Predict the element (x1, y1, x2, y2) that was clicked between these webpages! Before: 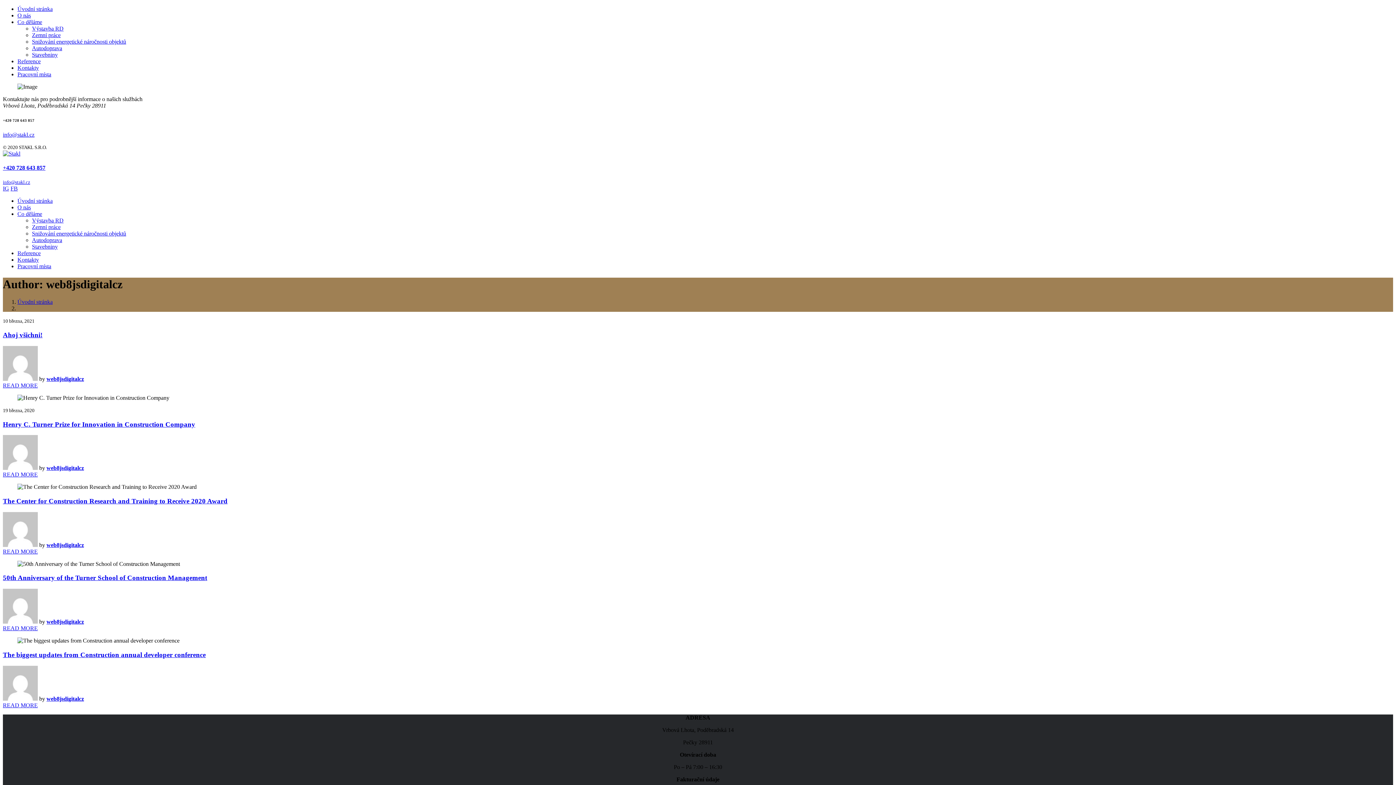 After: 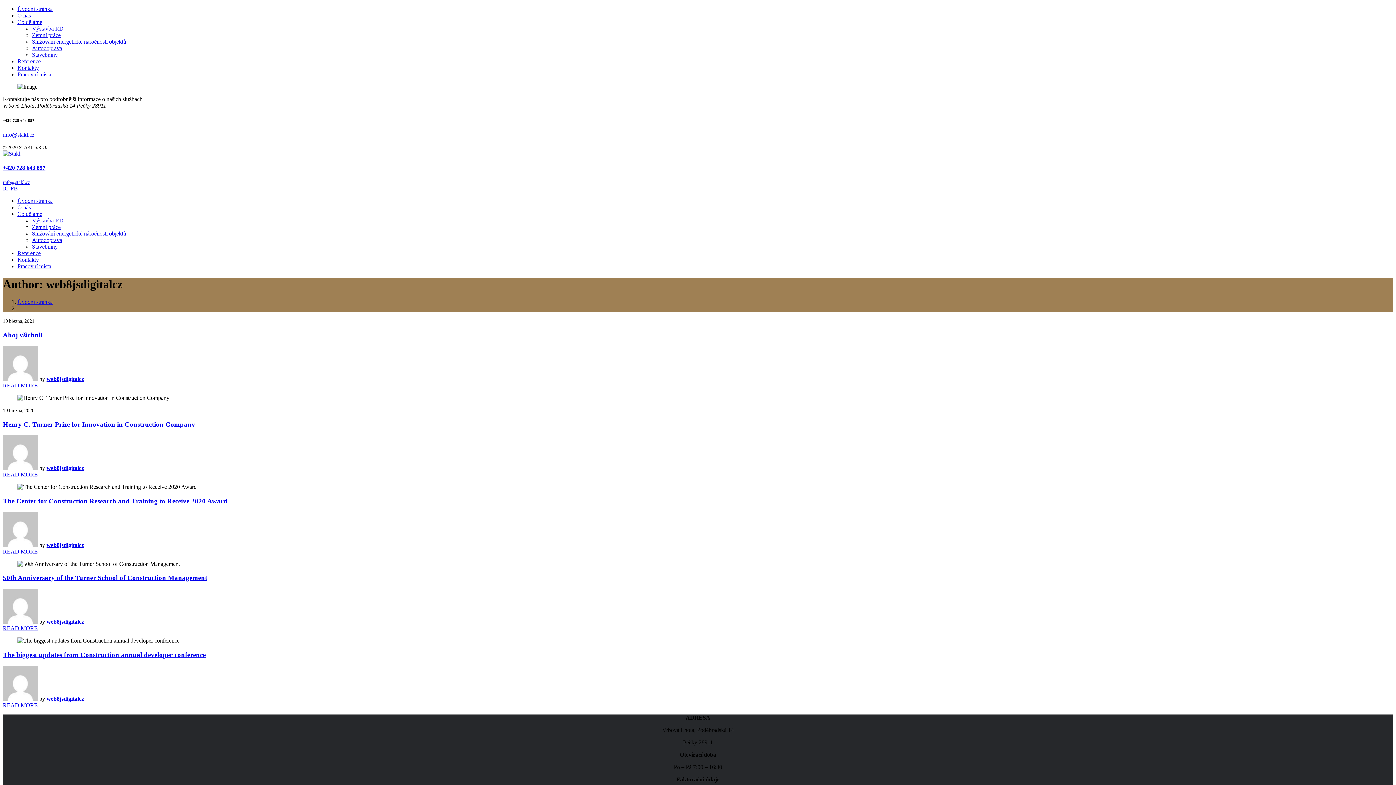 Action: label: +420 728 643 857 bbox: (2, 164, 45, 170)